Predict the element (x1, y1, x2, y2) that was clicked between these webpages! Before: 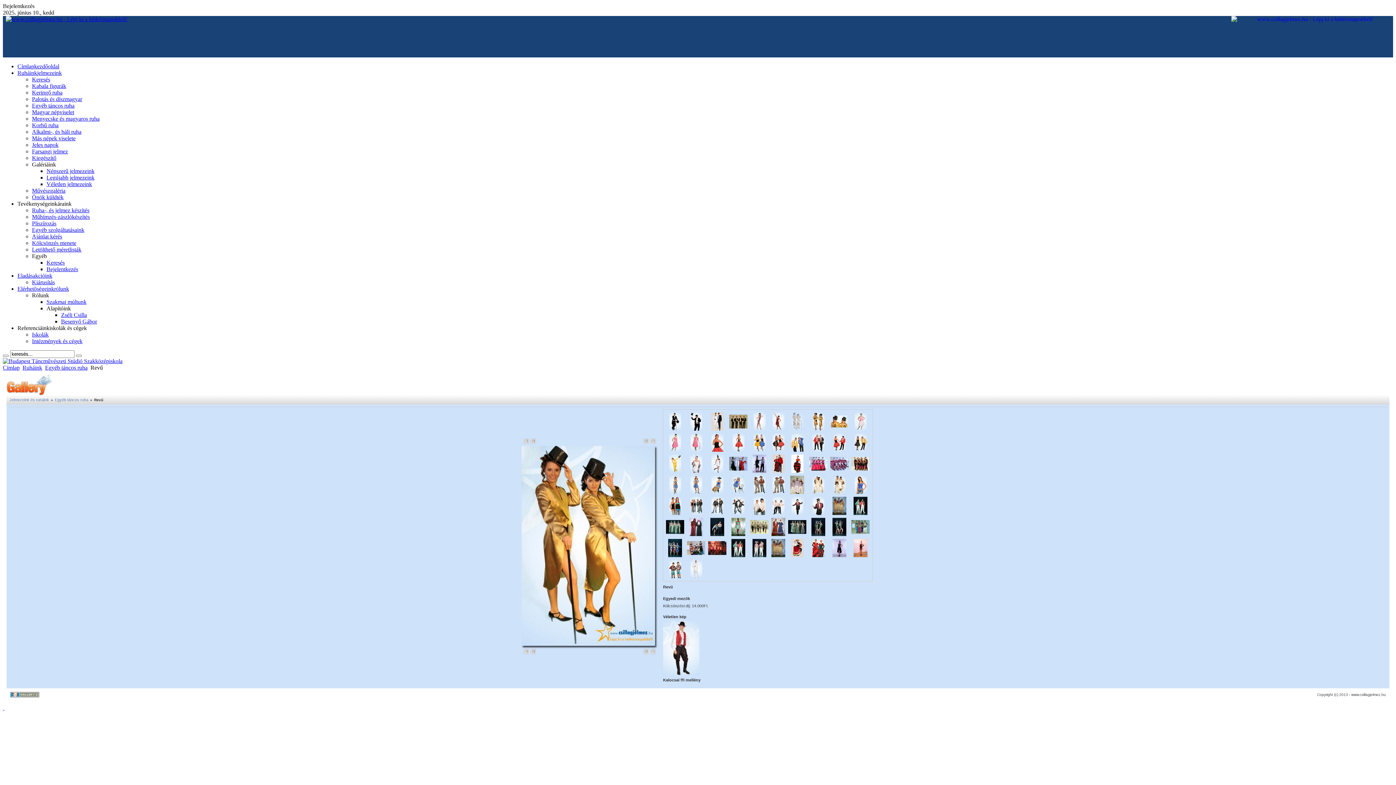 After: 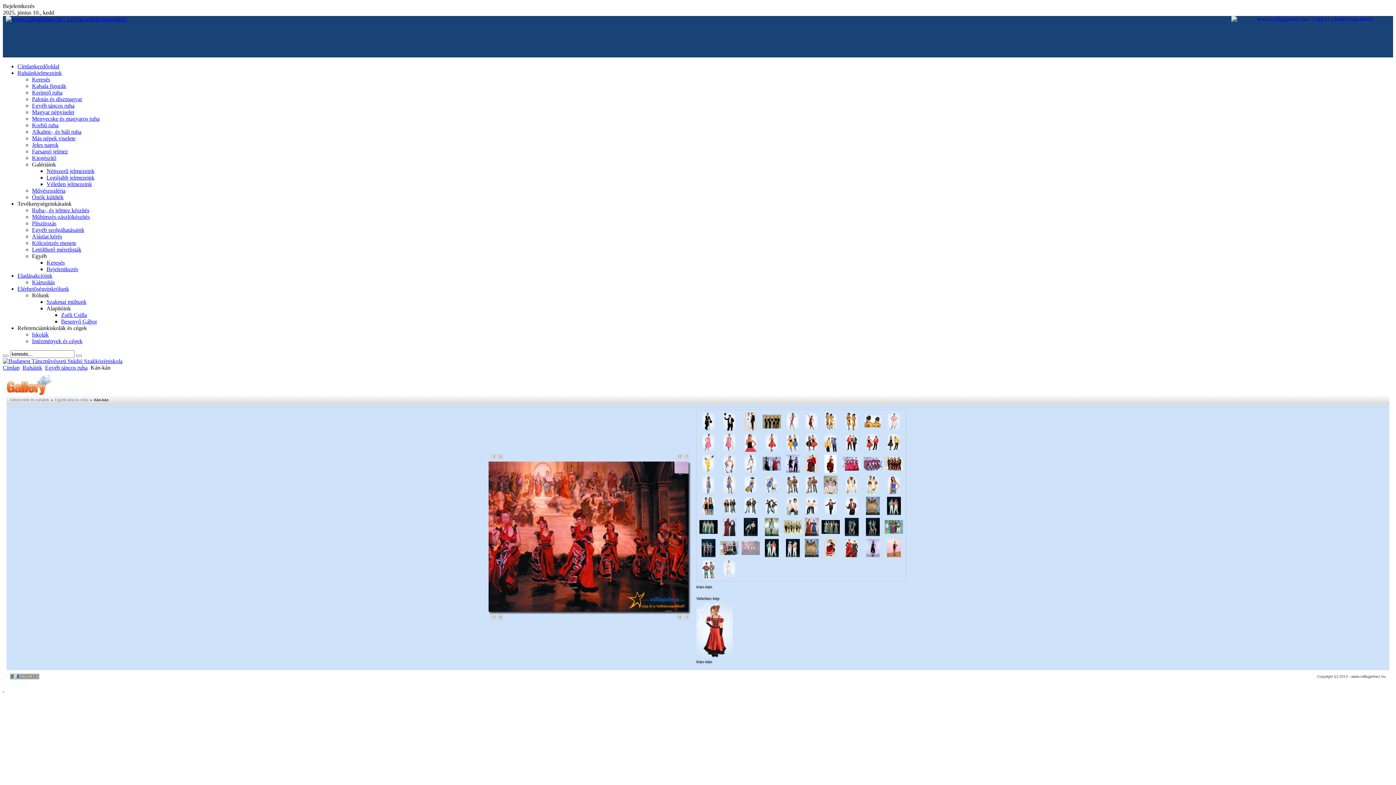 Action: bbox: (706, 553, 728, 557)